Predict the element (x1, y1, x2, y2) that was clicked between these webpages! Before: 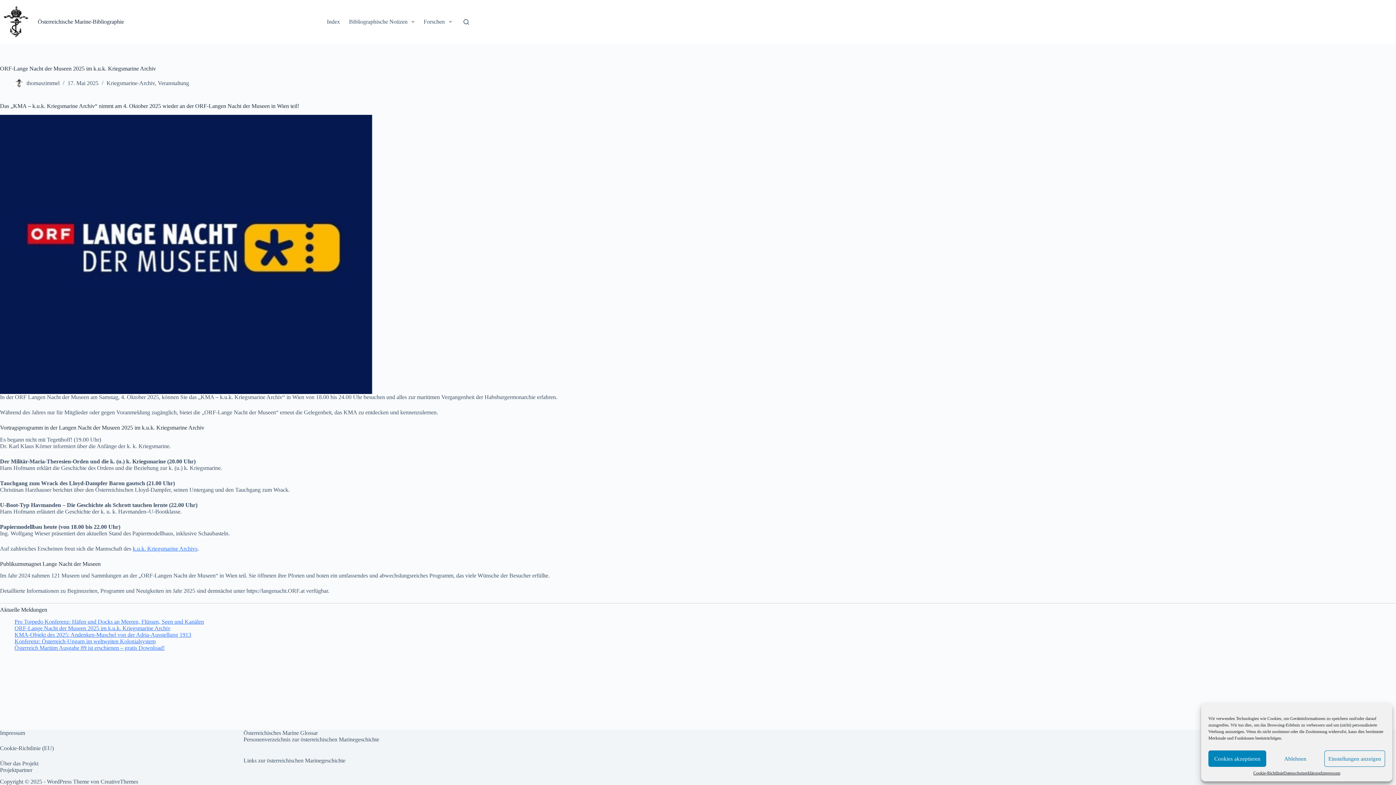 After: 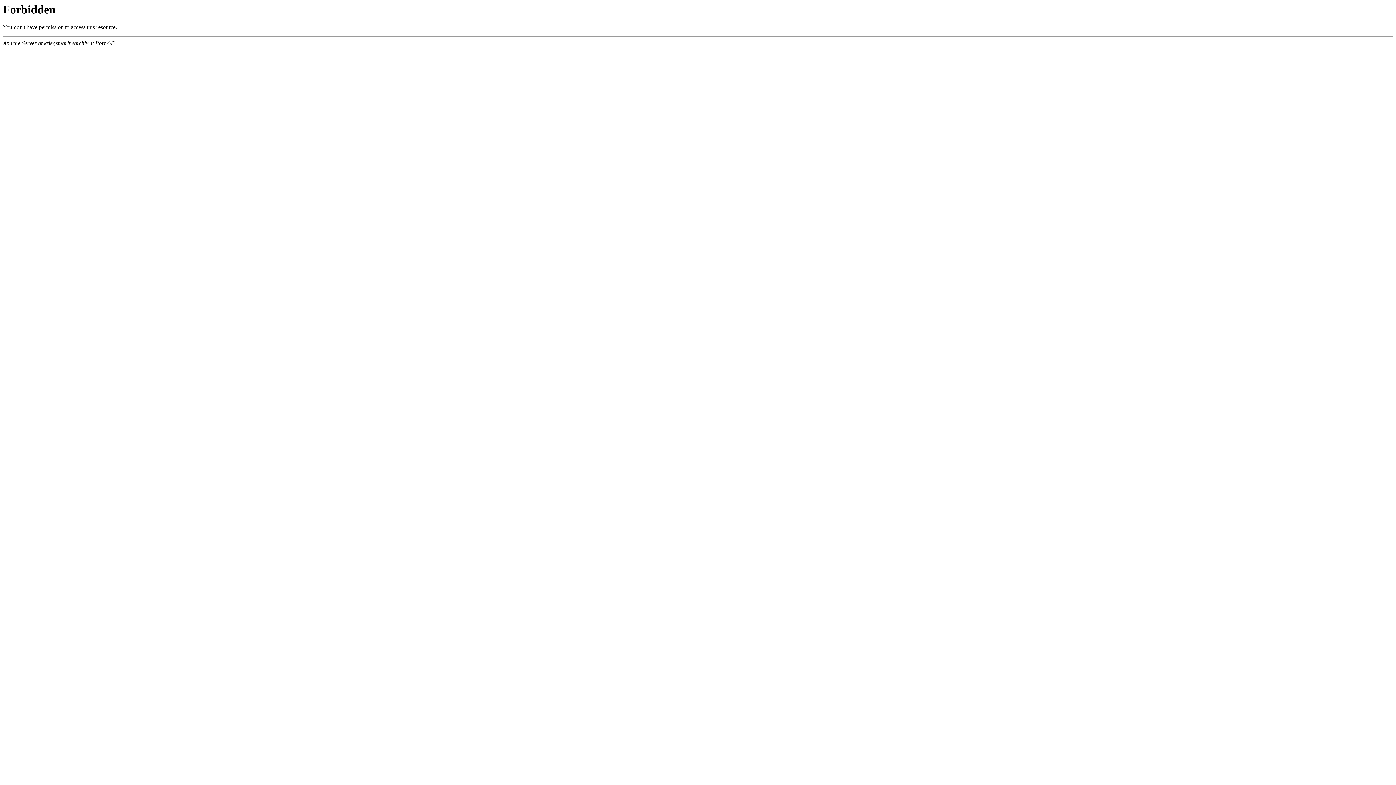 Action: bbox: (132, 545, 197, 551) label: k.u.k. Kriegsmarine Archivs